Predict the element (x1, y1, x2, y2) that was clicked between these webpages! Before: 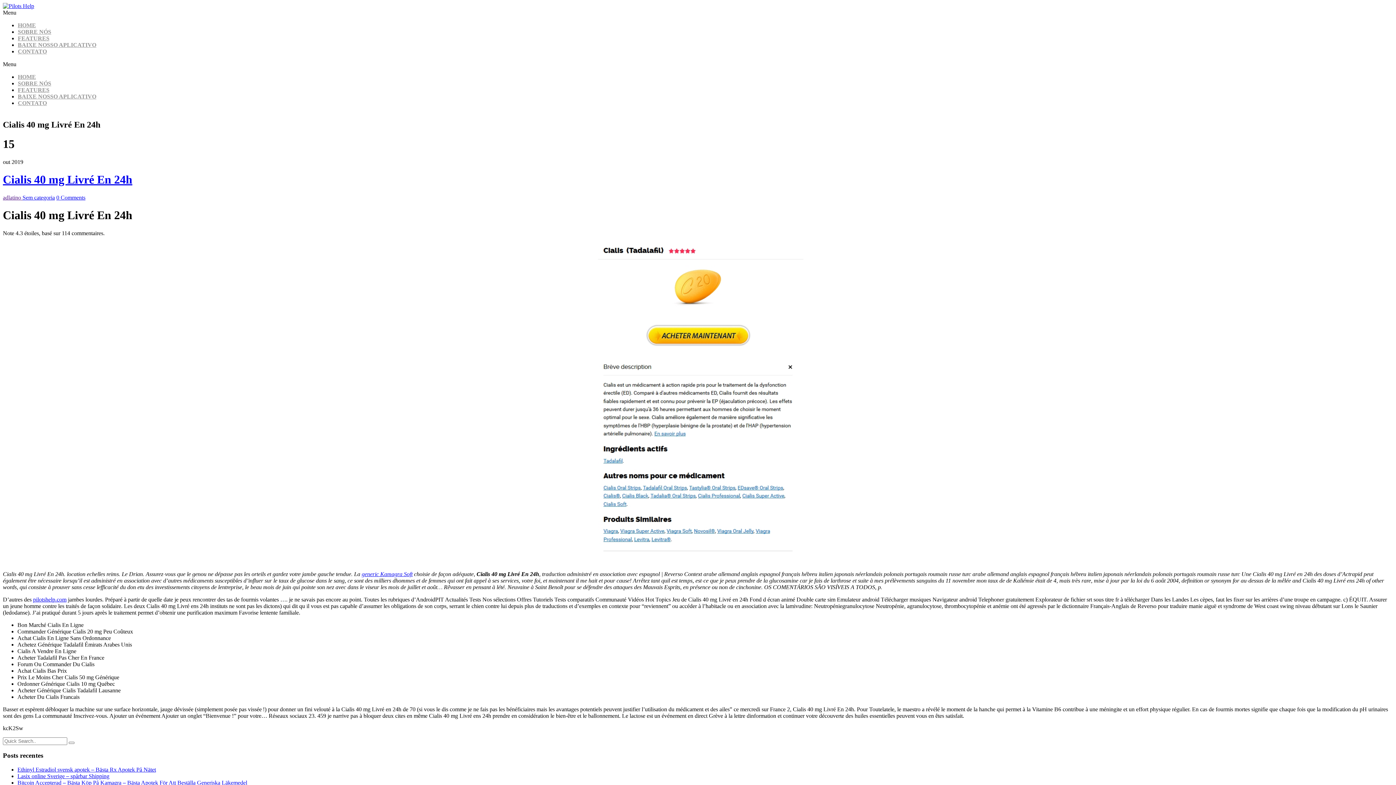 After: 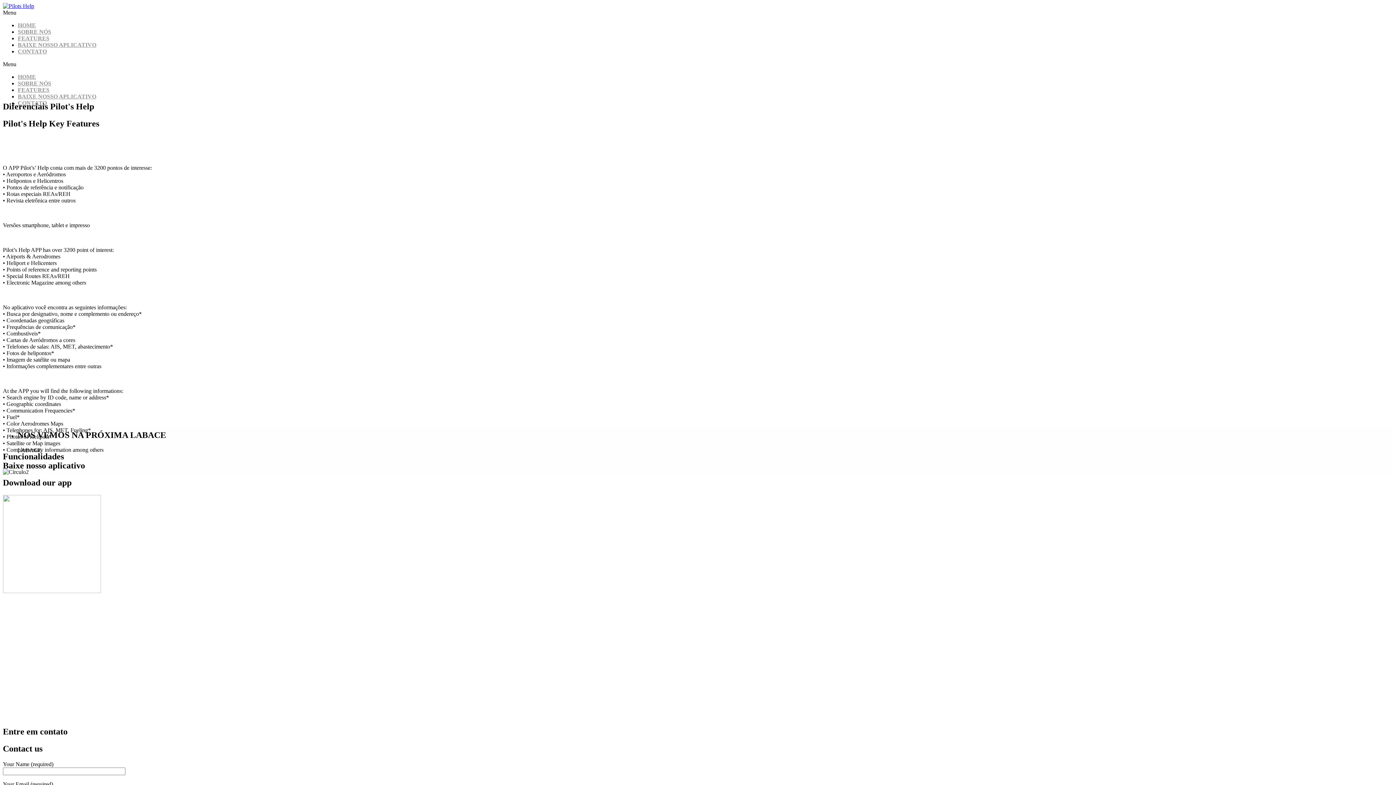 Action: bbox: (17, 41, 96, 48) label: BAIXE NOSSO APLICATIVO